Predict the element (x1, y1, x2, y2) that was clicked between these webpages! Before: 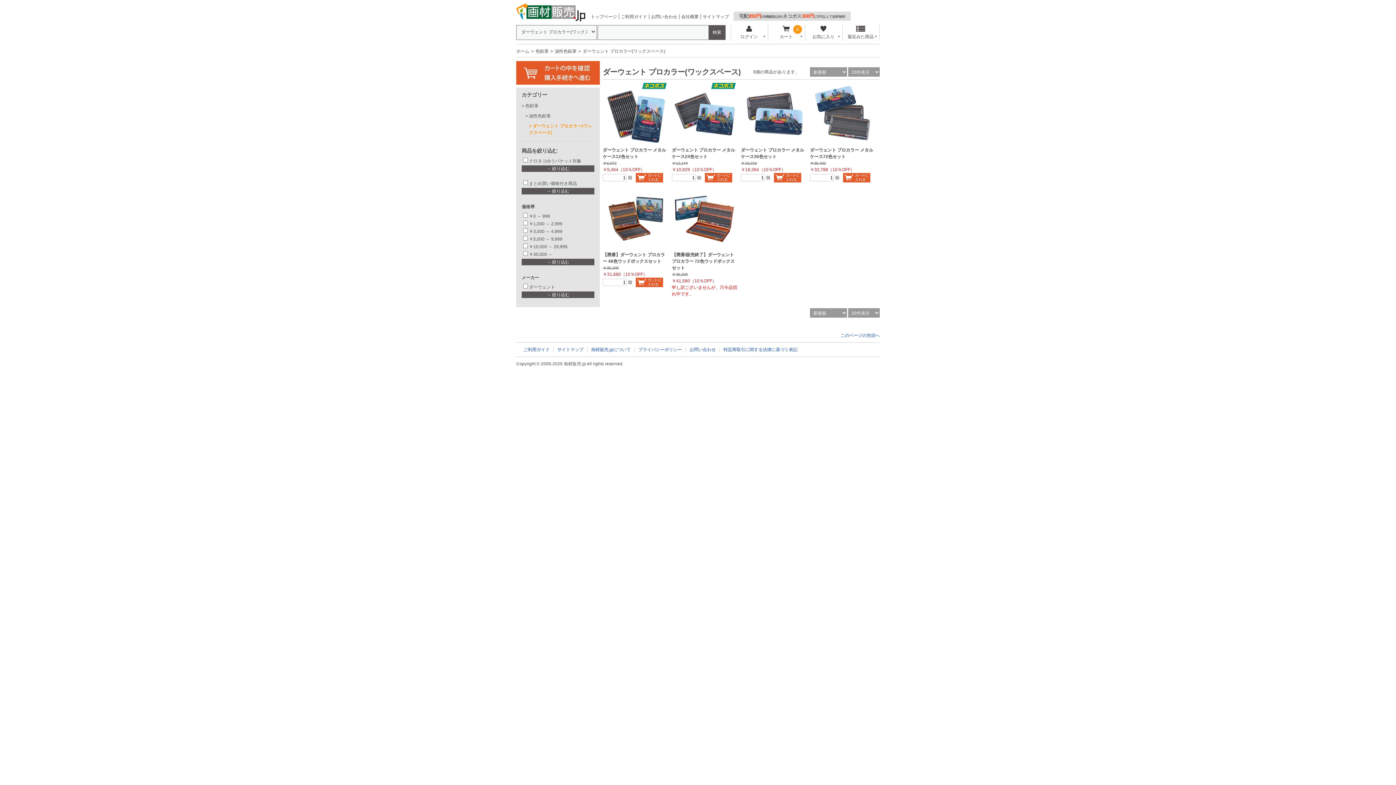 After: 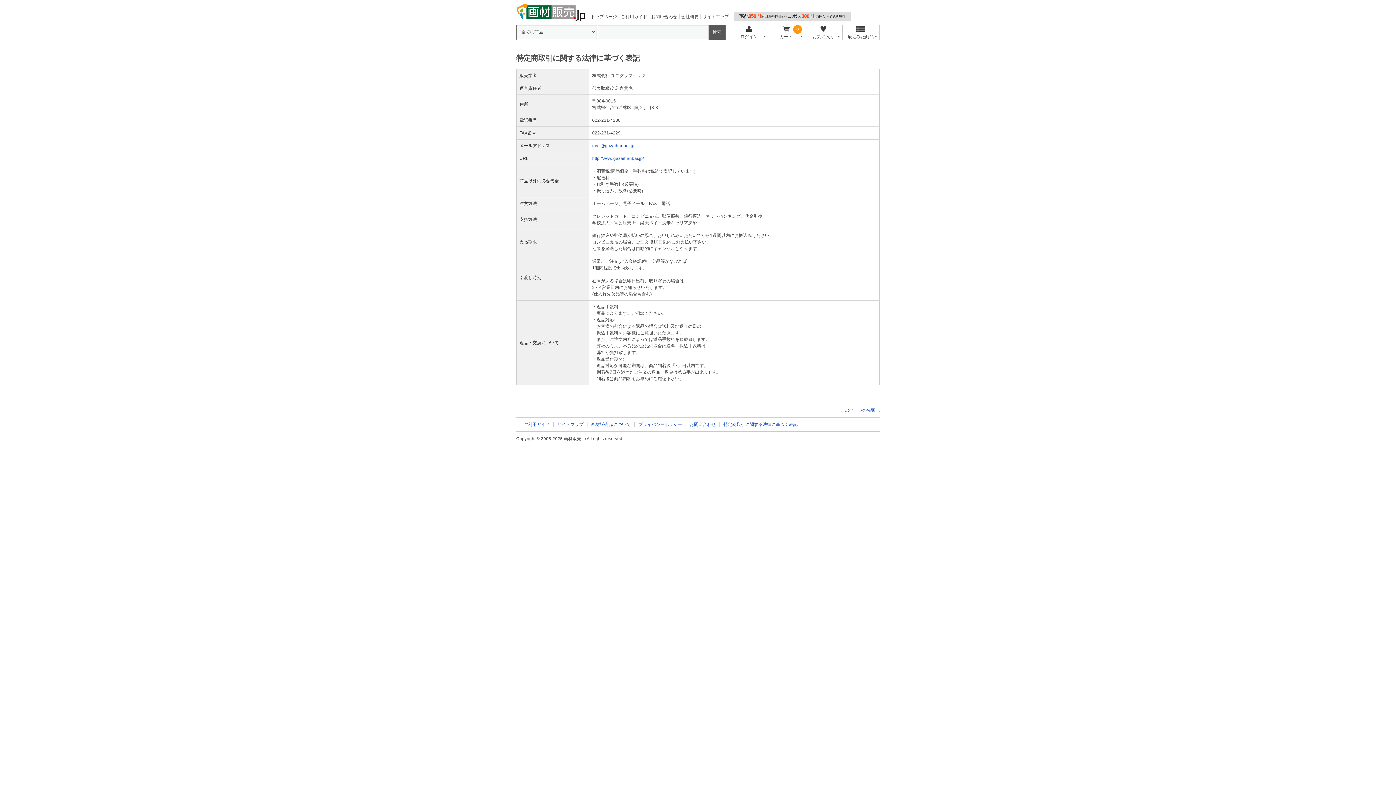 Action: bbox: (723, 347, 797, 352) label: 特定商取引に関する法律に基づく表記